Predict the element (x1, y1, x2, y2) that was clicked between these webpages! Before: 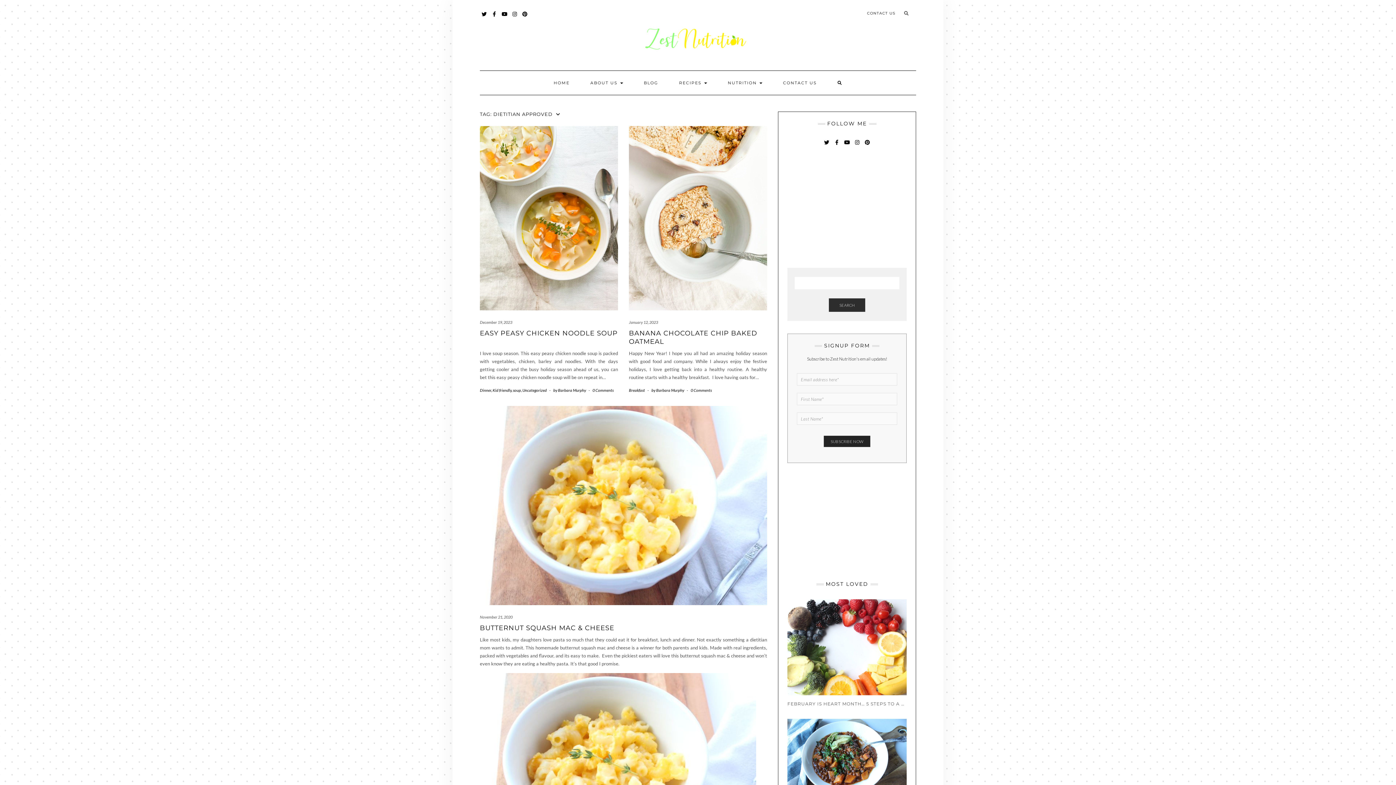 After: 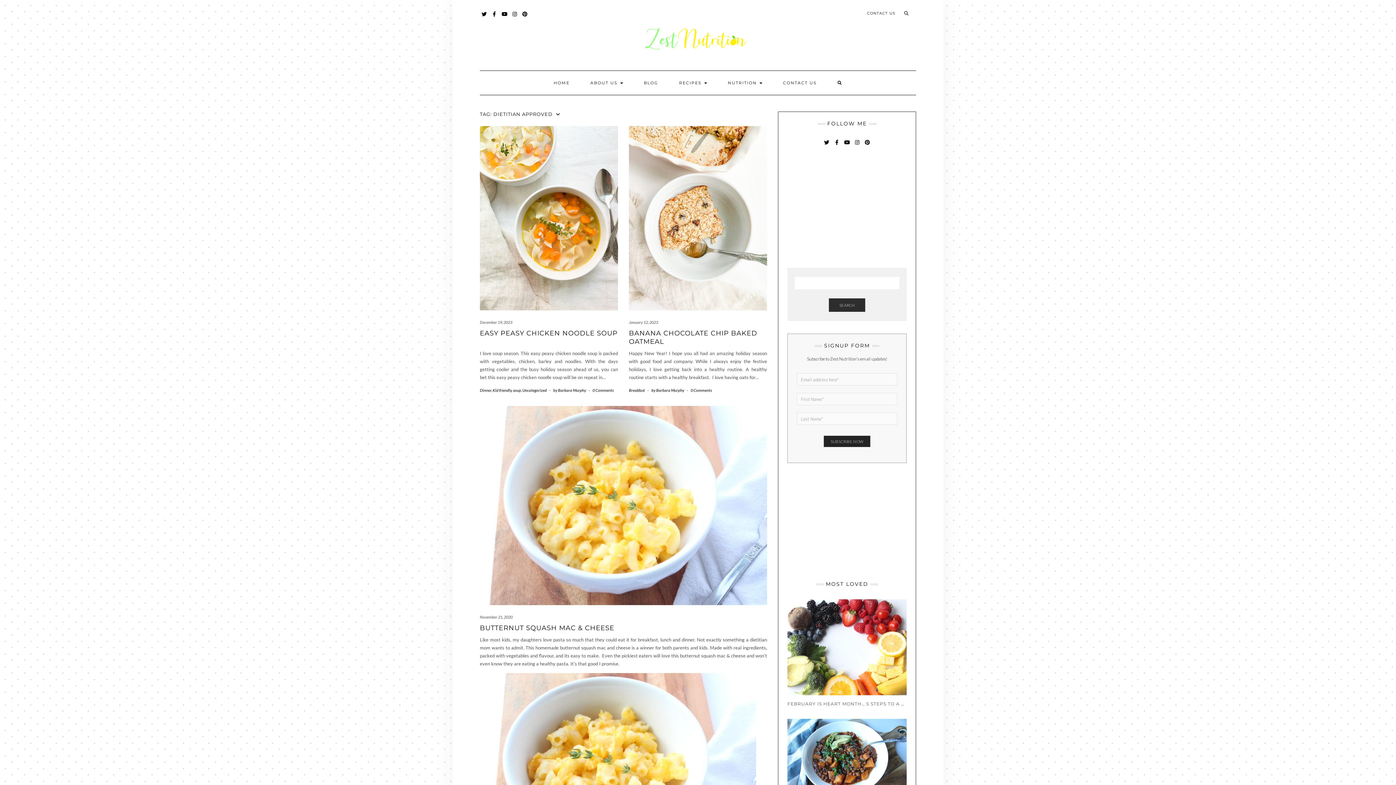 Action: bbox: (500, 9, 509, 17) label: YOUTUBE